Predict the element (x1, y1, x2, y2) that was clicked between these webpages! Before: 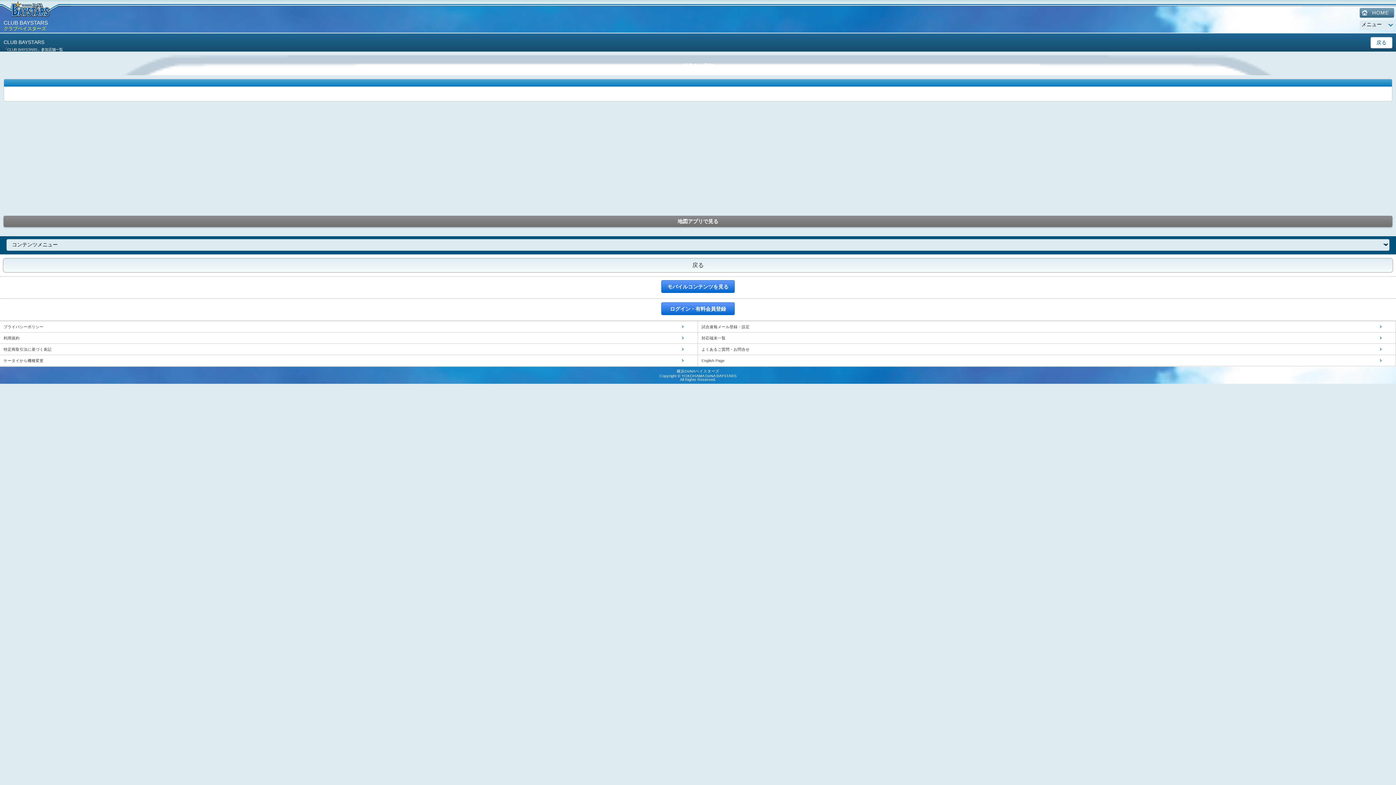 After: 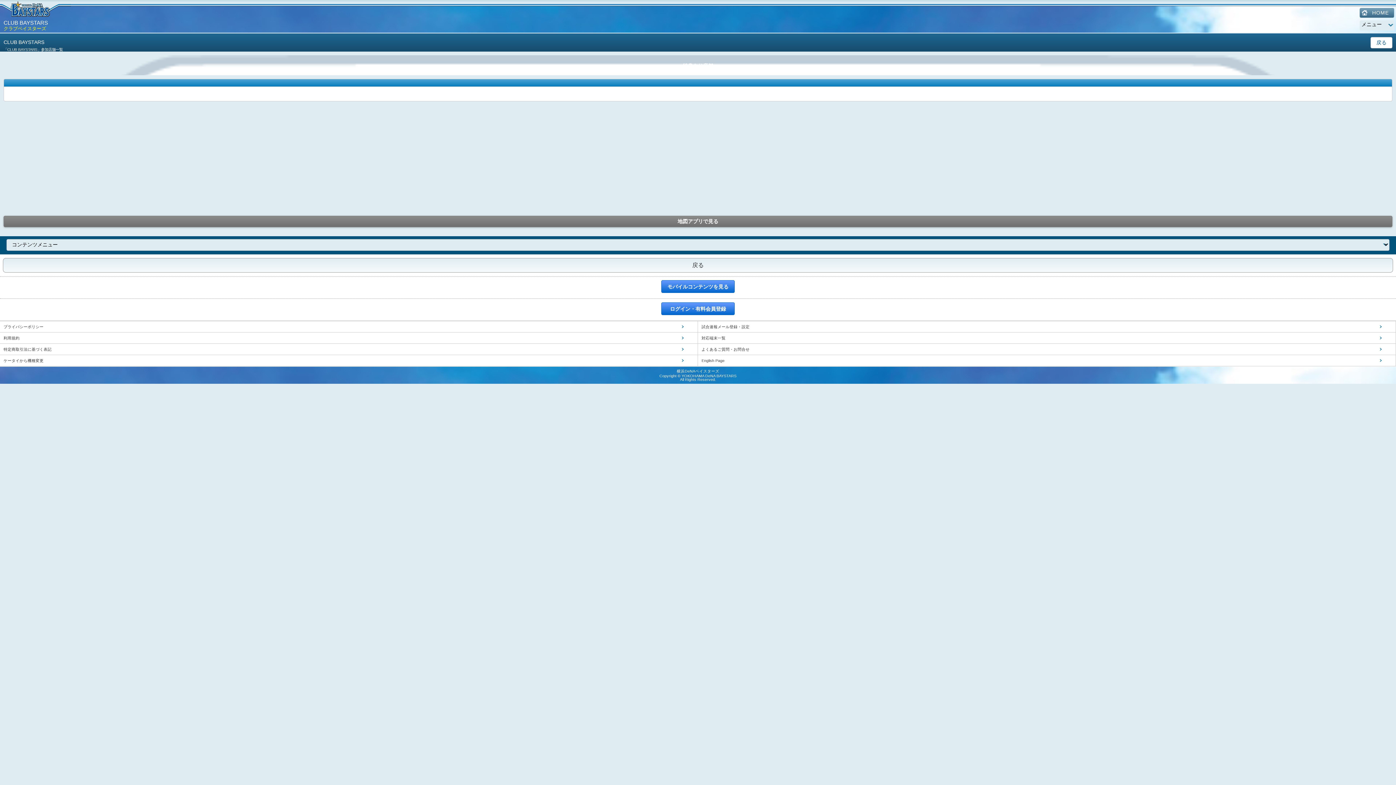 Action: label: English Page bbox: (698, 355, 1396, 366)